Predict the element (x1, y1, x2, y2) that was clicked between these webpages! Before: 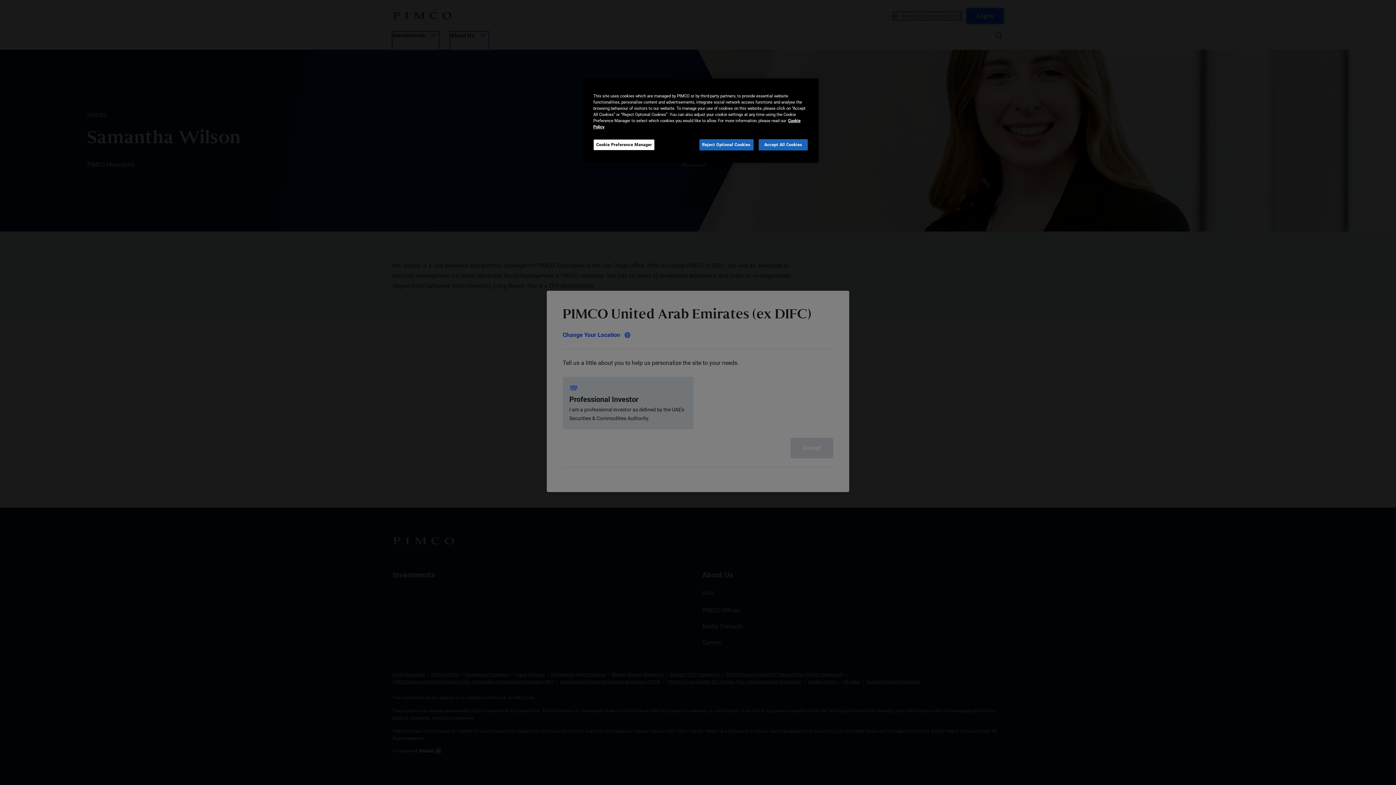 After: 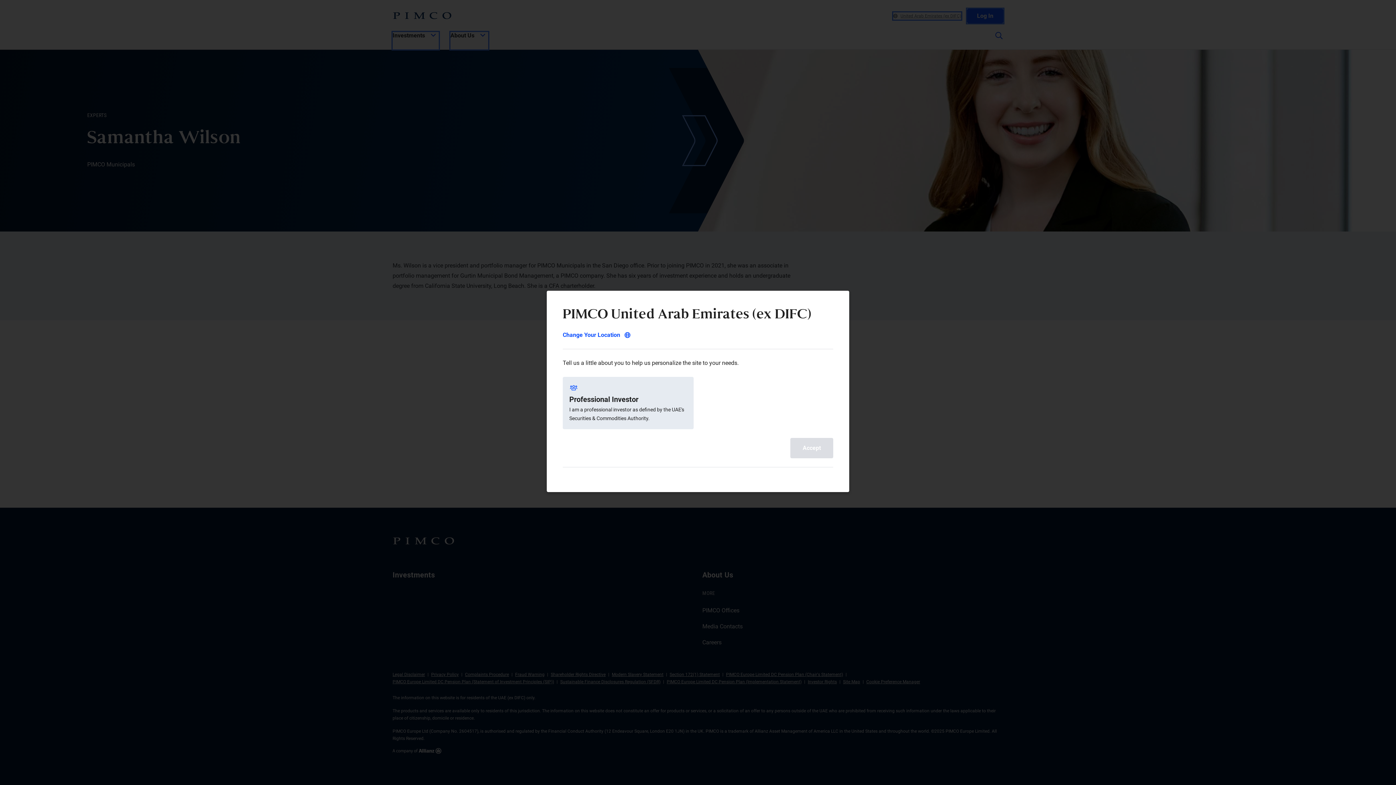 Action: bbox: (699, 139, 753, 150) label: Reject Optional Cookies